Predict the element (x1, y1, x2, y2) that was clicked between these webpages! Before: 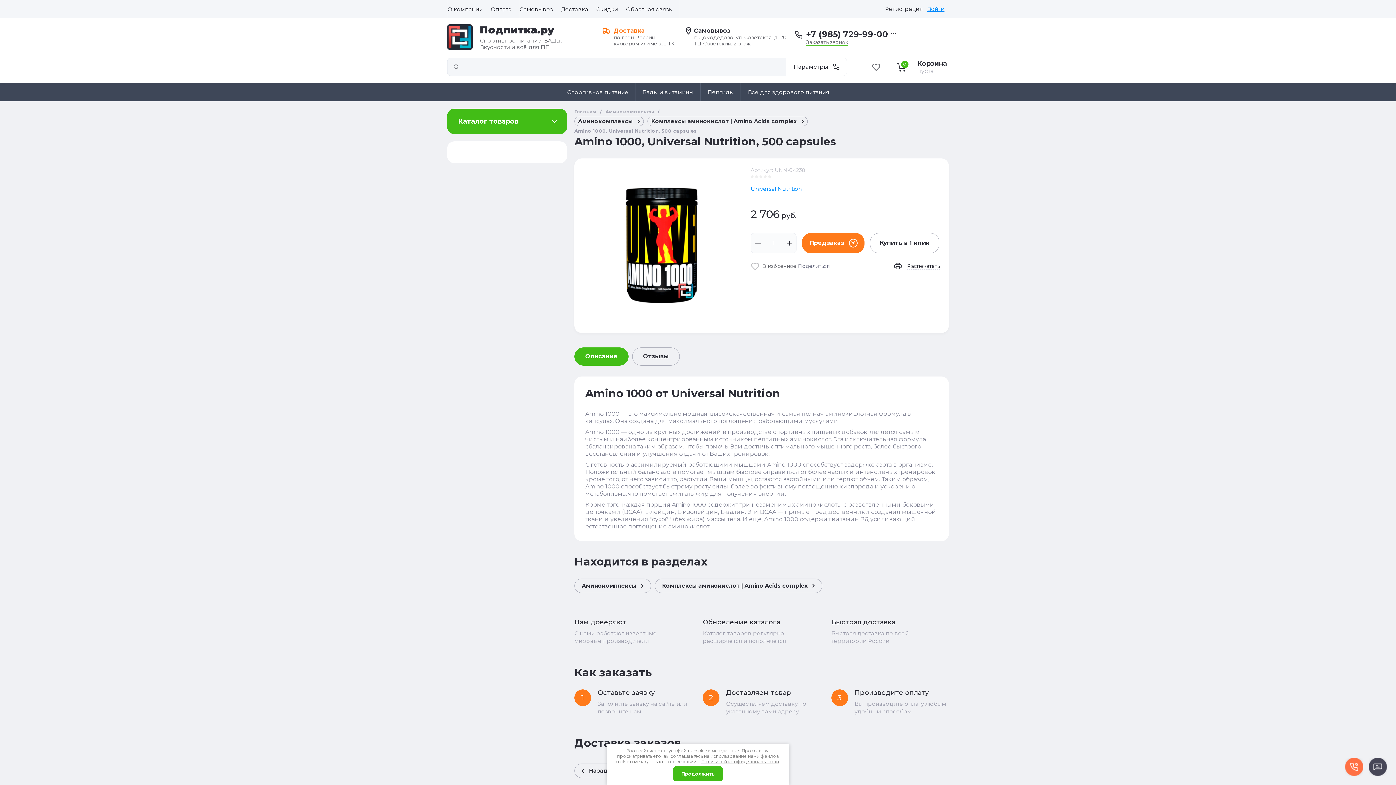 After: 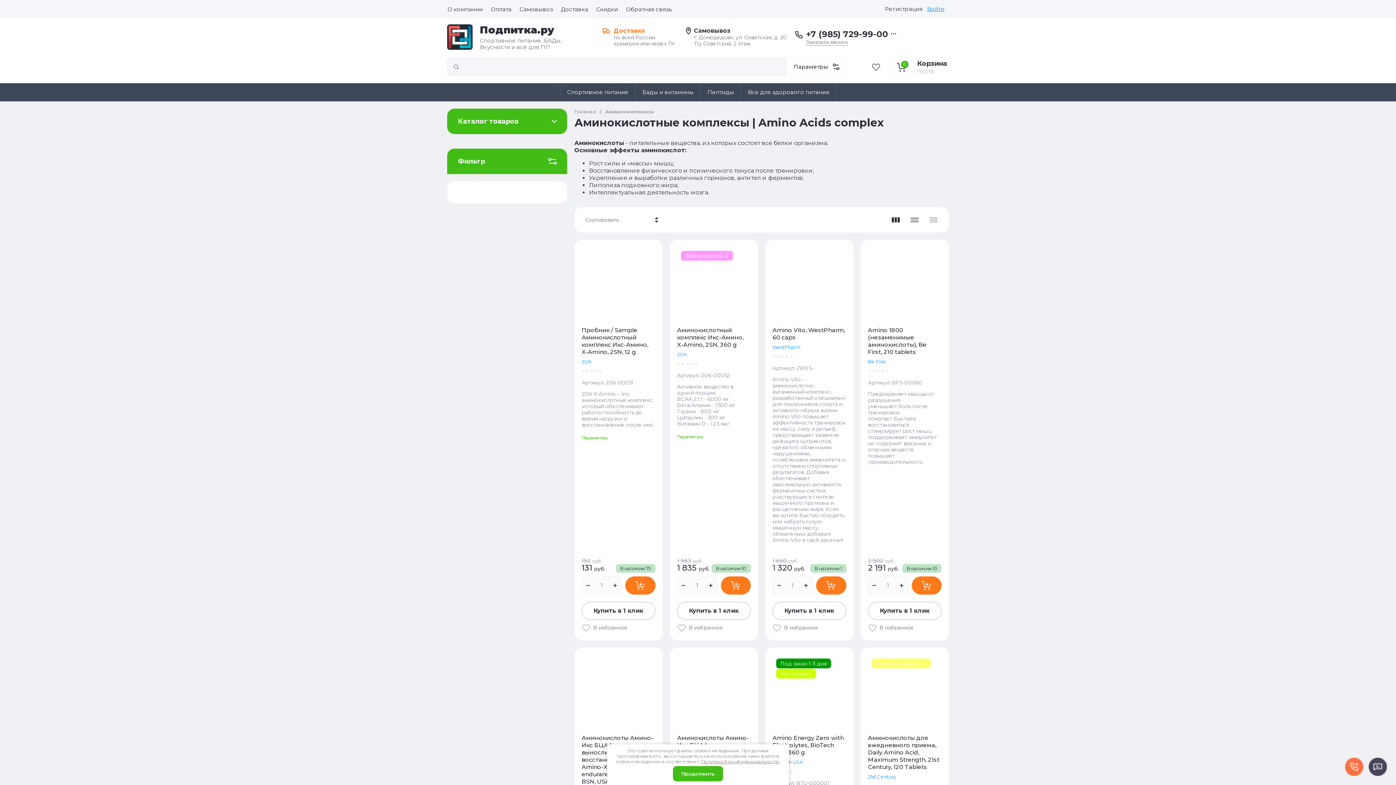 Action: bbox: (574, 578, 651, 593) label: Аминокомплексы